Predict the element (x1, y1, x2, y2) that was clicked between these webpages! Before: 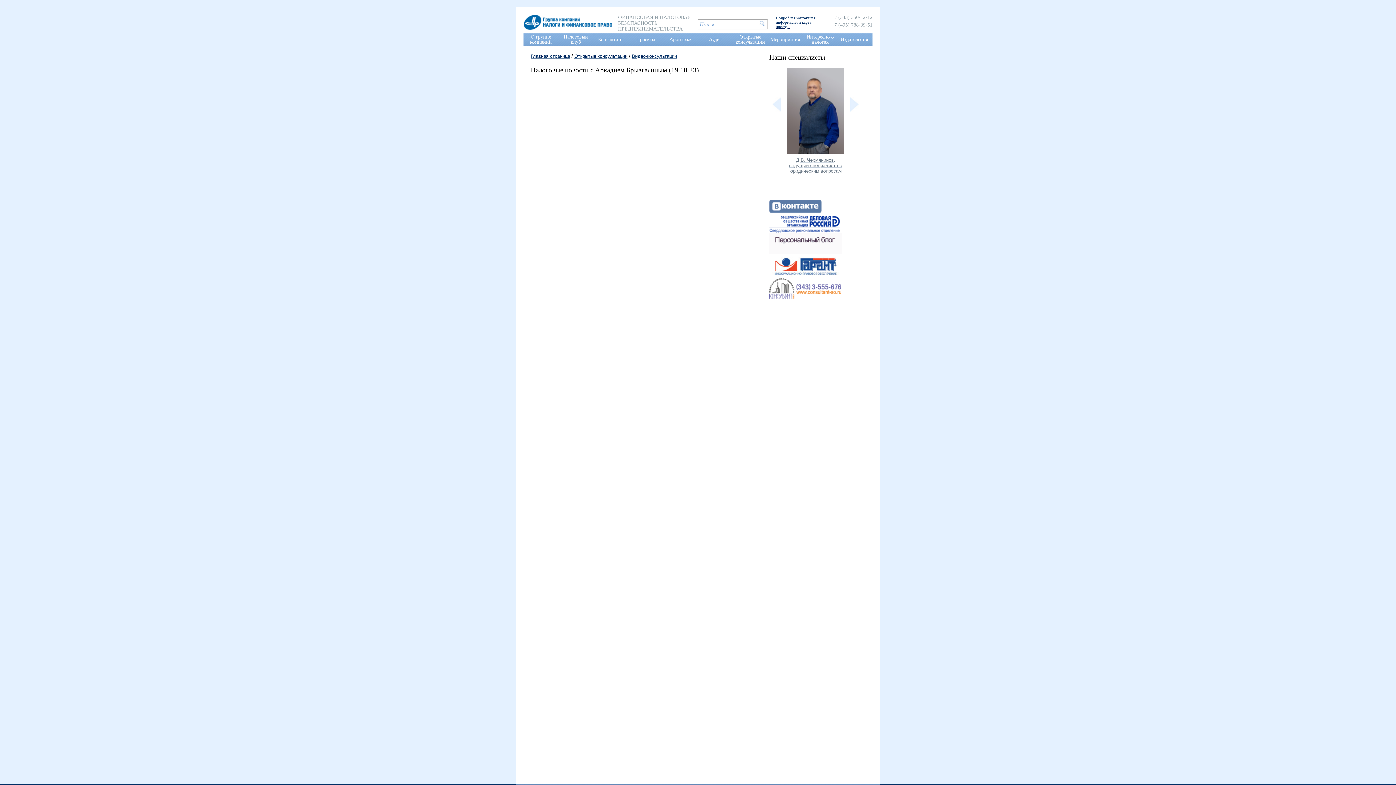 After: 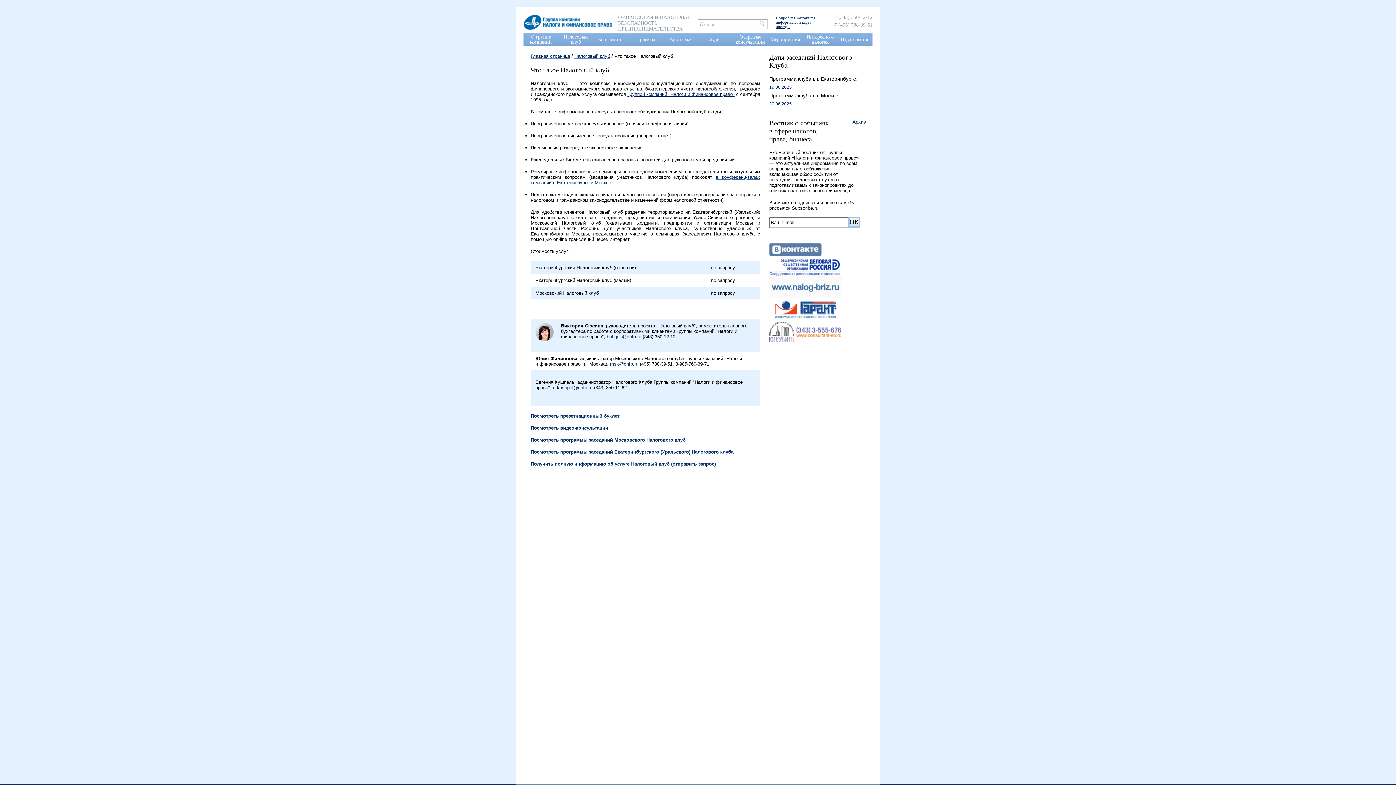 Action: bbox: (563, 34, 588, 44) label: Налоговый клуб